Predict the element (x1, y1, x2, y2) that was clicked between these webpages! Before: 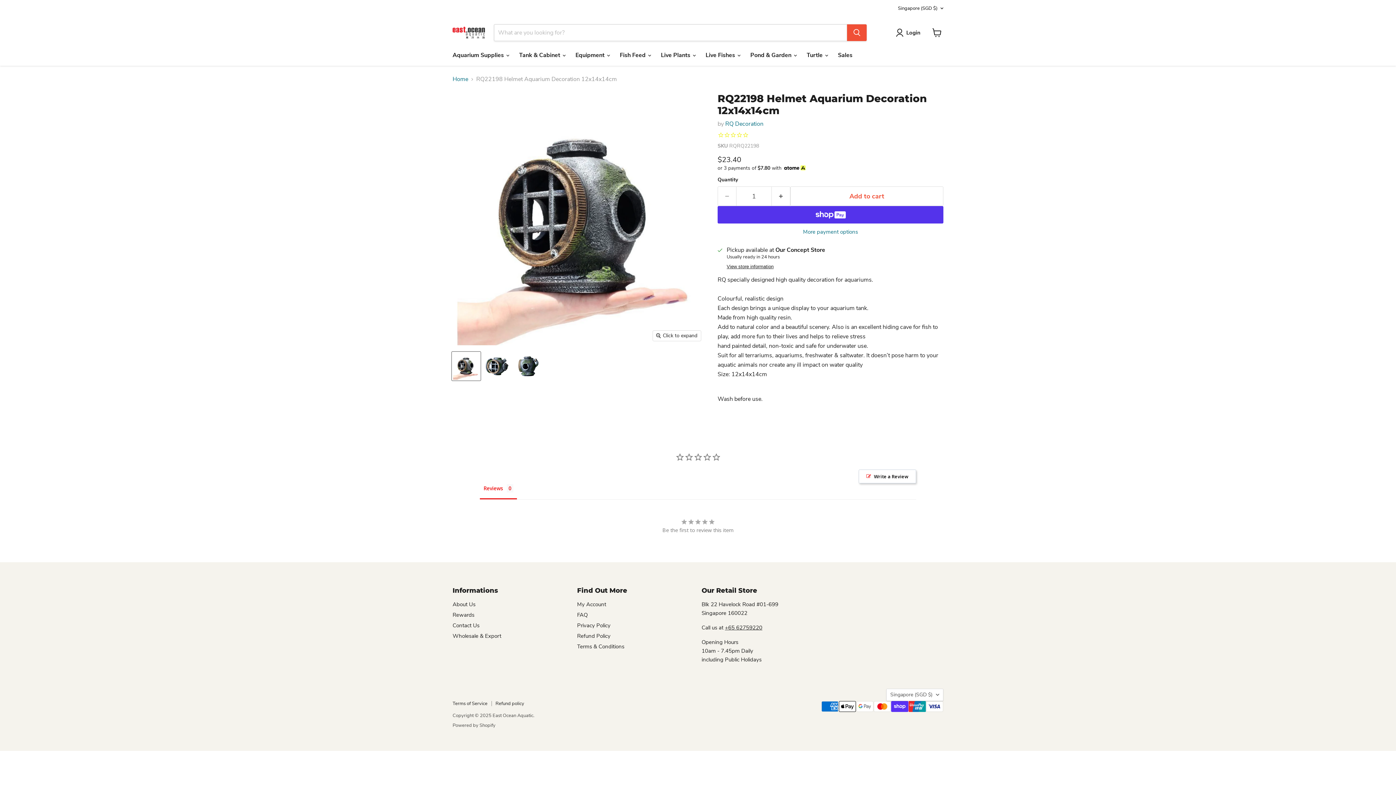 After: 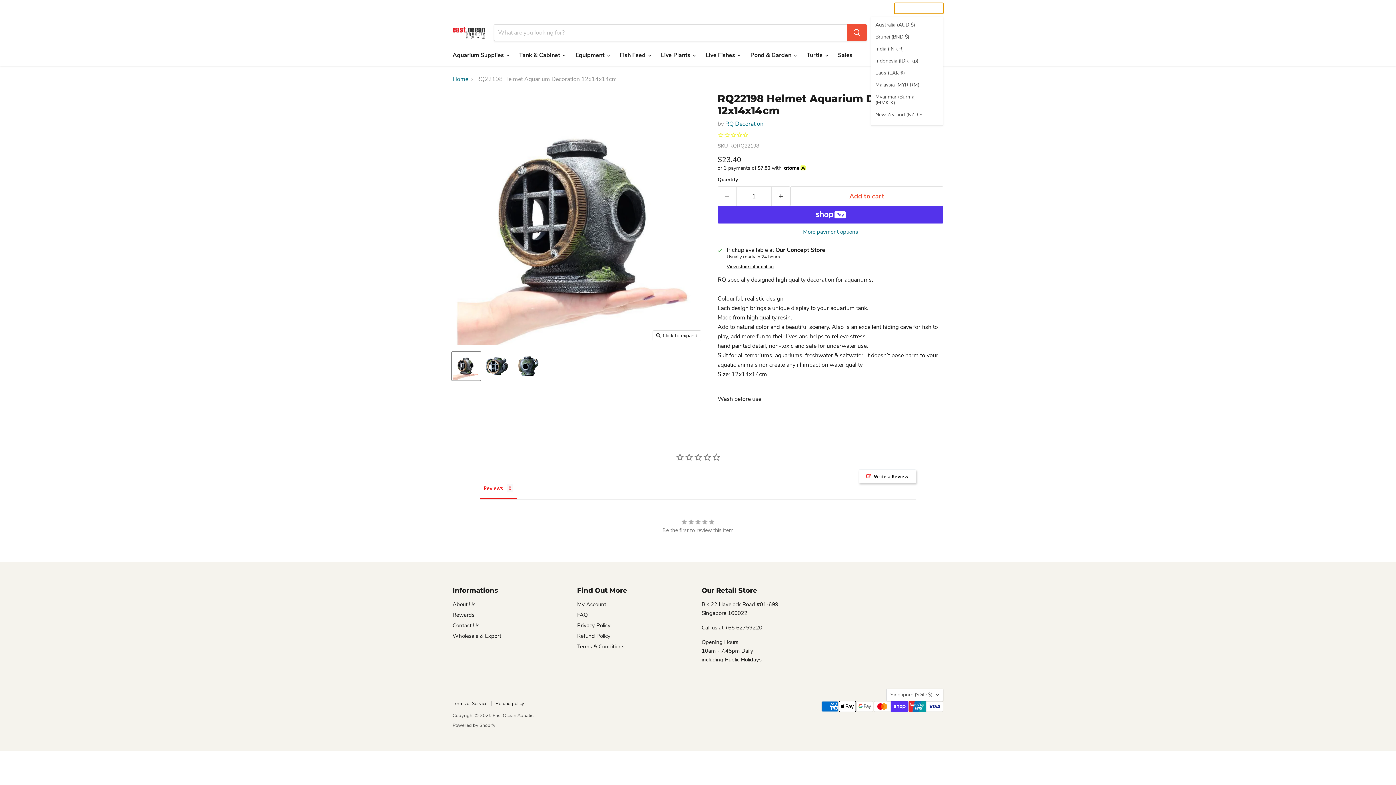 Action: bbox: (894, 2, 943, 13) label: Singapore (SGD $)